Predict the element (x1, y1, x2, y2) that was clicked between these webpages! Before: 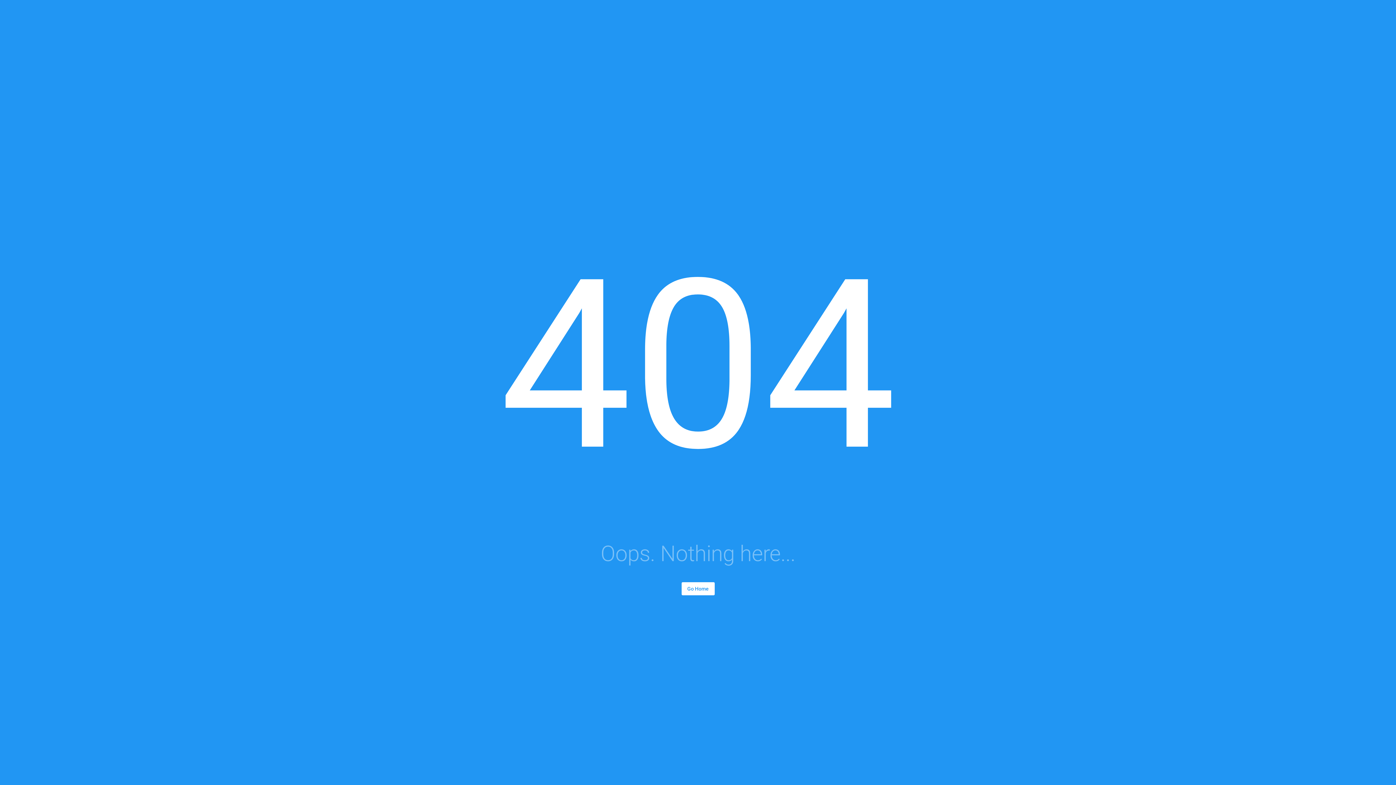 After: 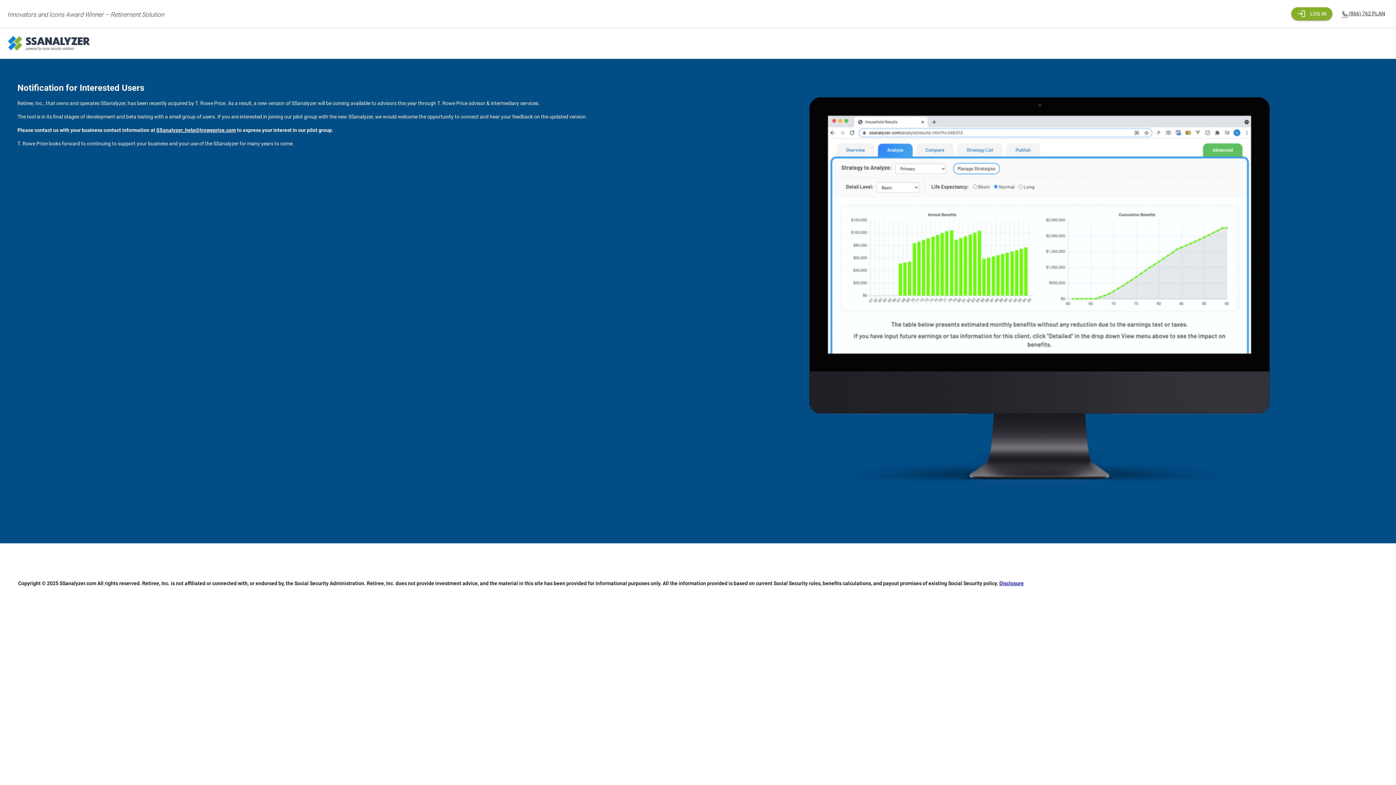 Action: bbox: (681, 582, 714, 595) label: Go Home